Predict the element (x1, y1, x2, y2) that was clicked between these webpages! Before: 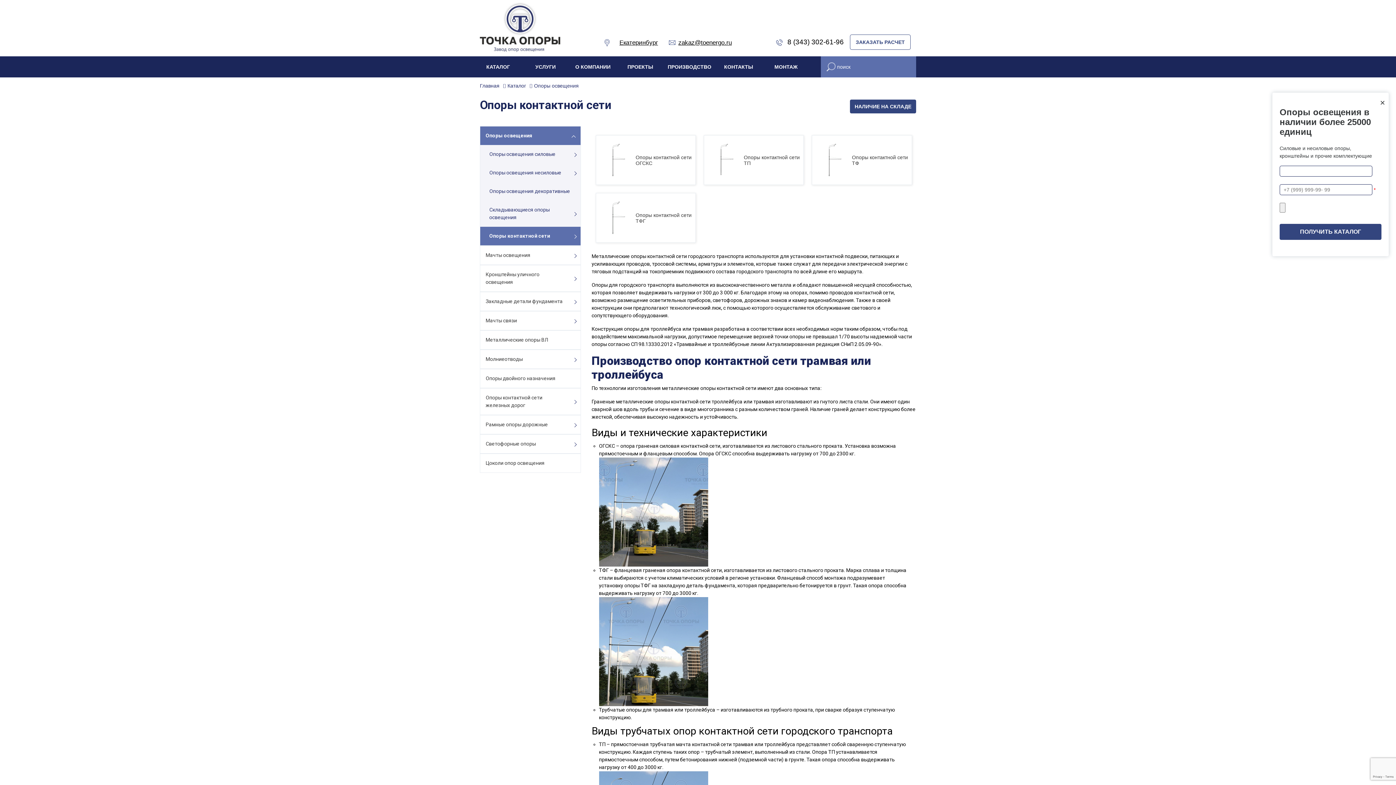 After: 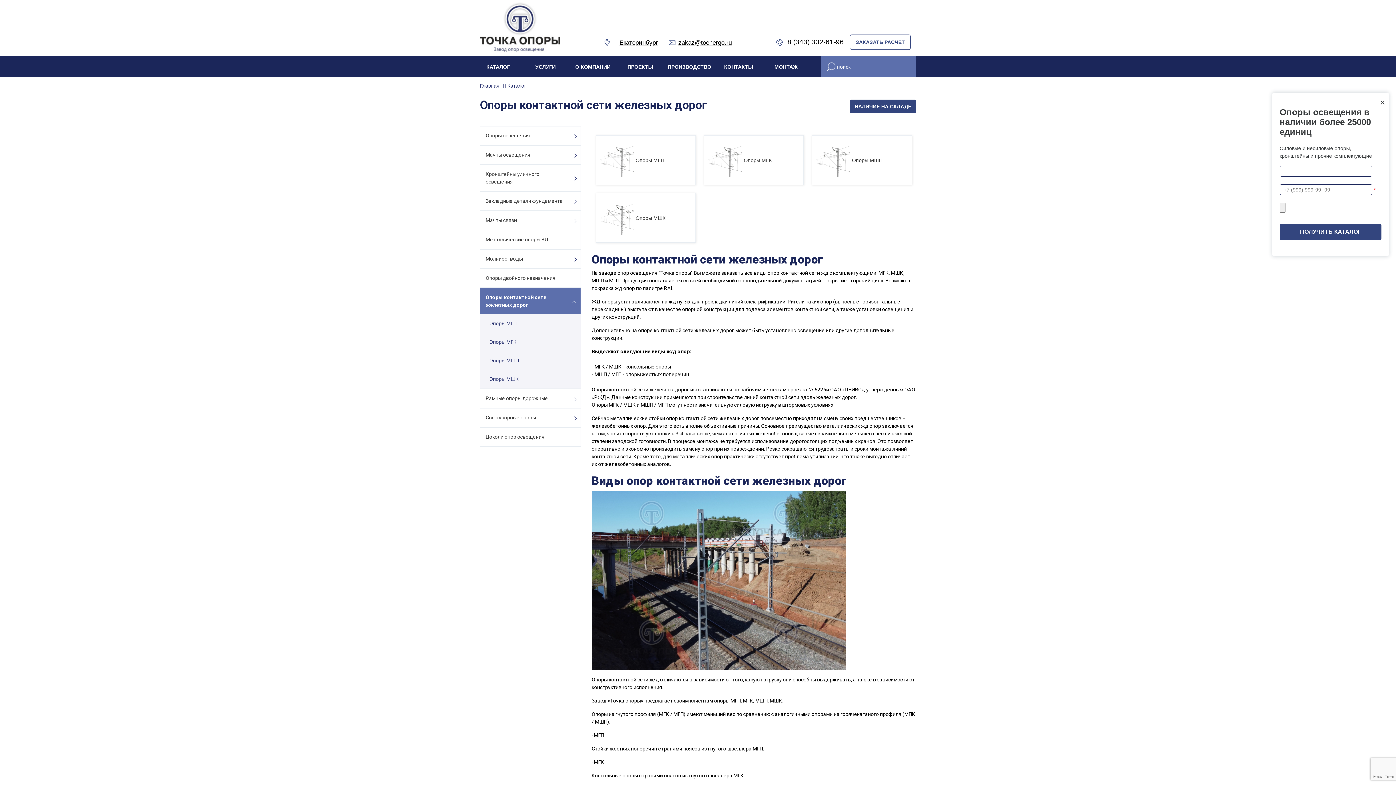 Action: label: Опоры контактной сети железных дорог bbox: (480, 388, 571, 414)